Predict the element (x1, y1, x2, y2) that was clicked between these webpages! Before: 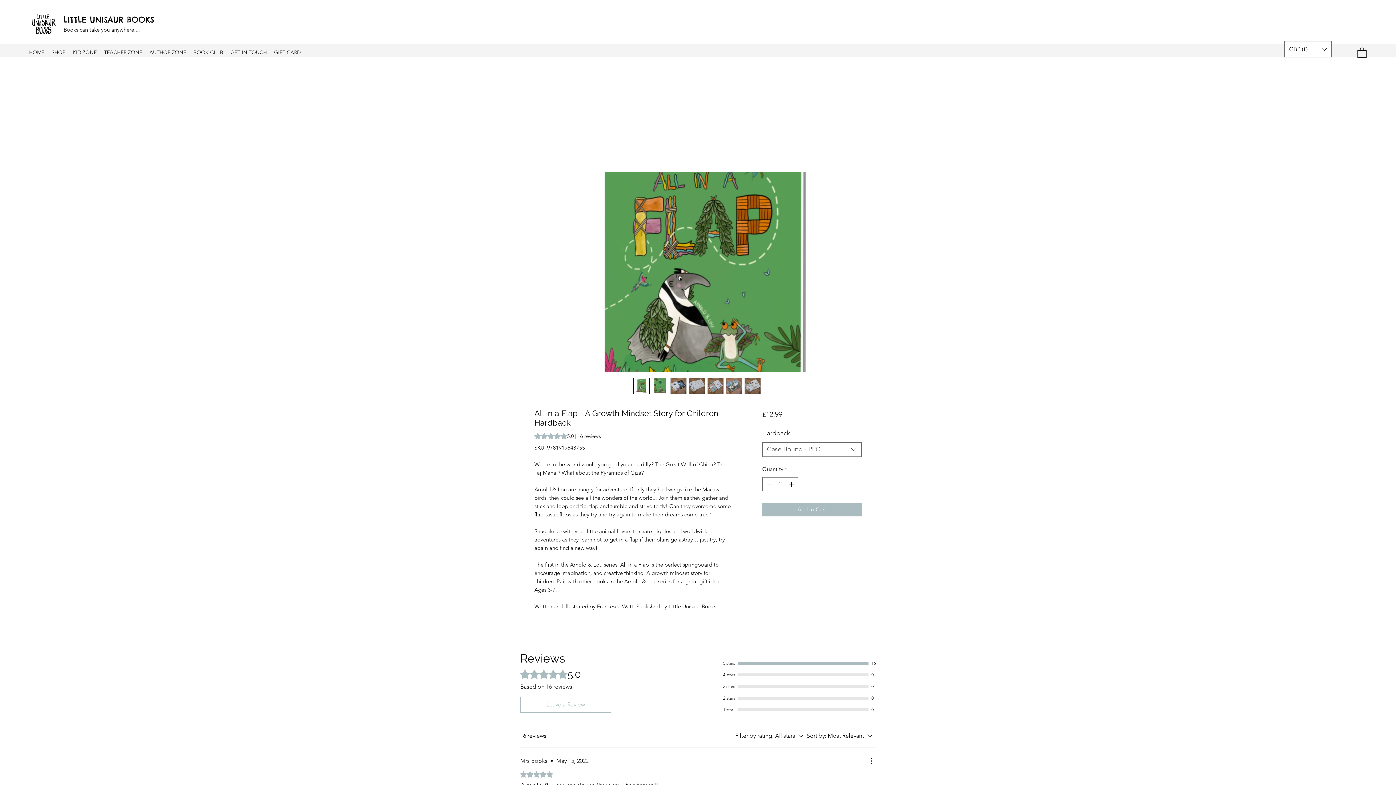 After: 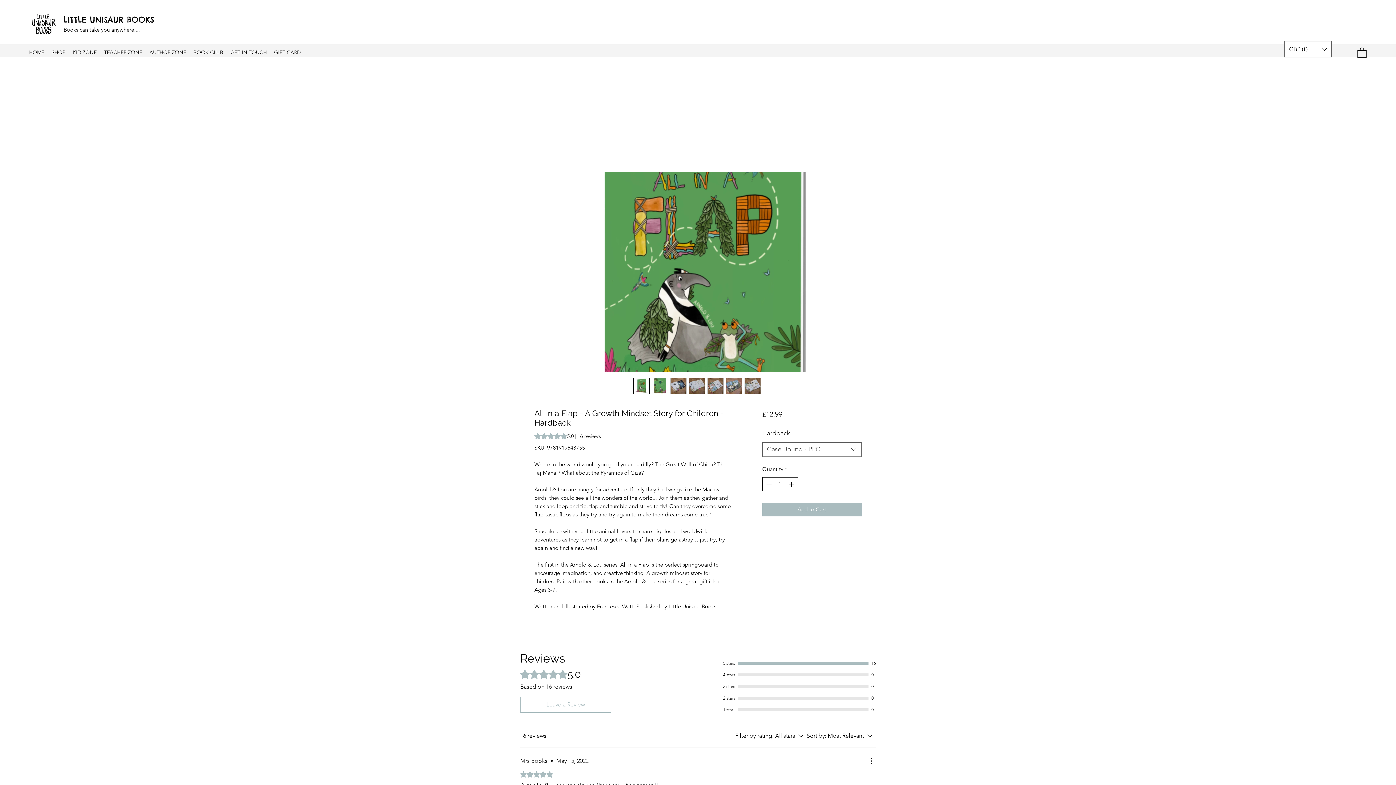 Action: bbox: (787, 477, 796, 491)